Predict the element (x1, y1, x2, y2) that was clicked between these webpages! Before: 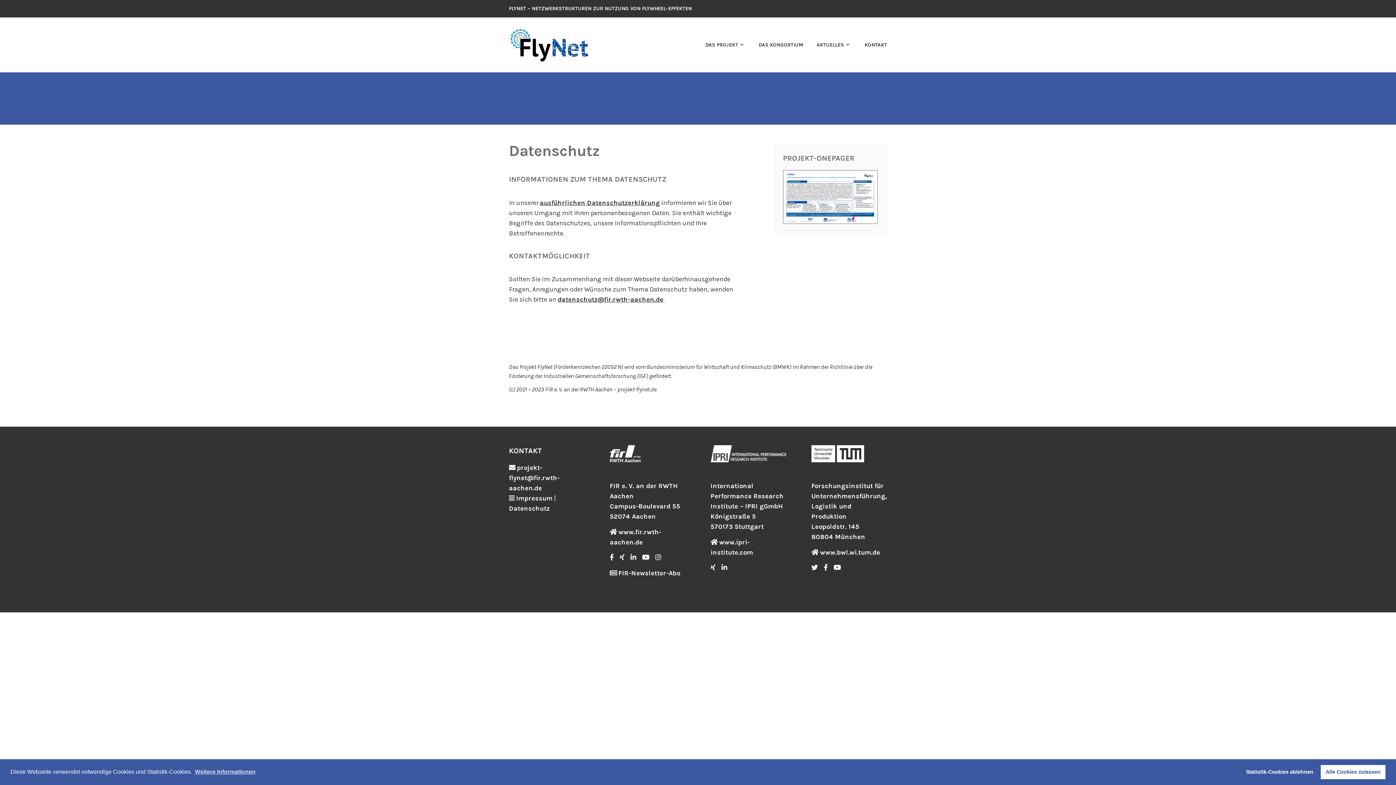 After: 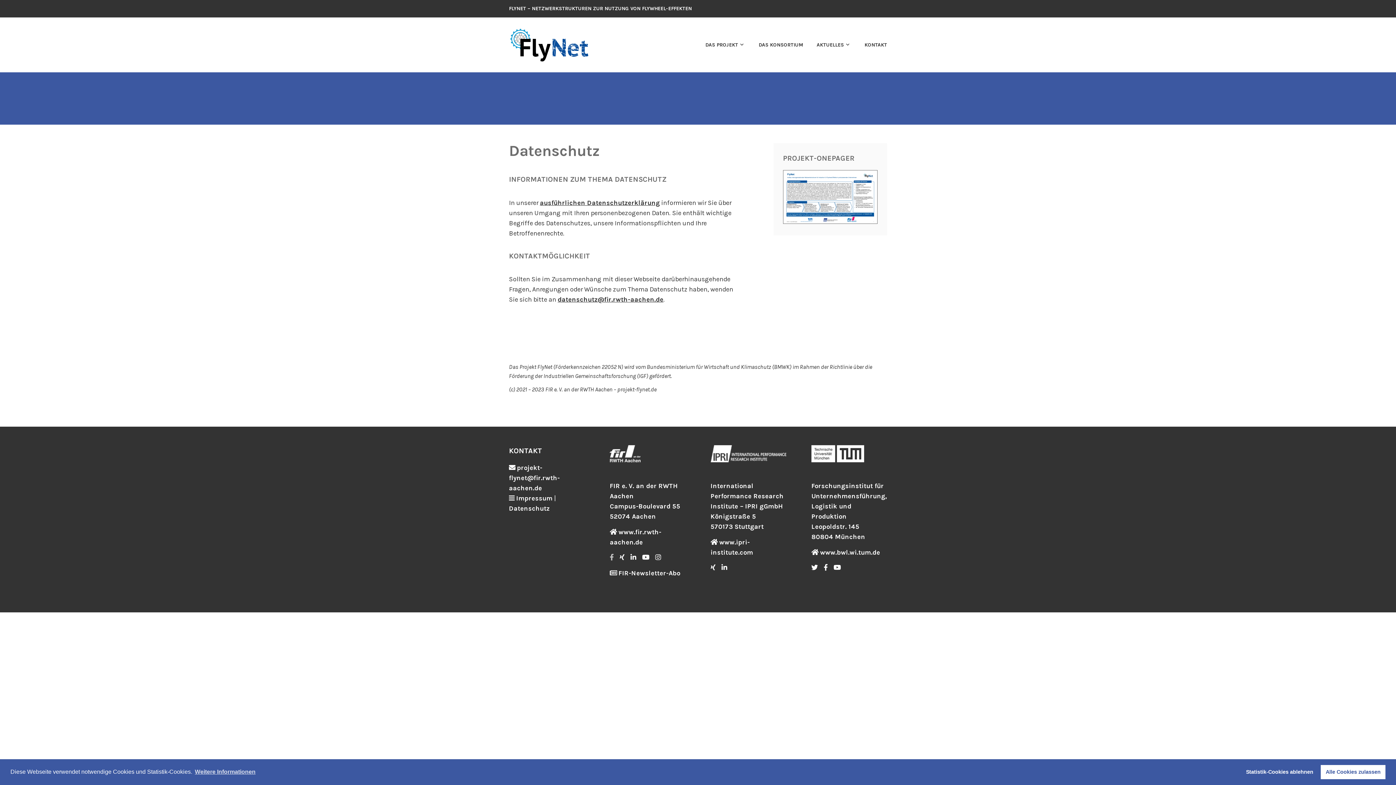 Action: bbox: (609, 553, 613, 561)